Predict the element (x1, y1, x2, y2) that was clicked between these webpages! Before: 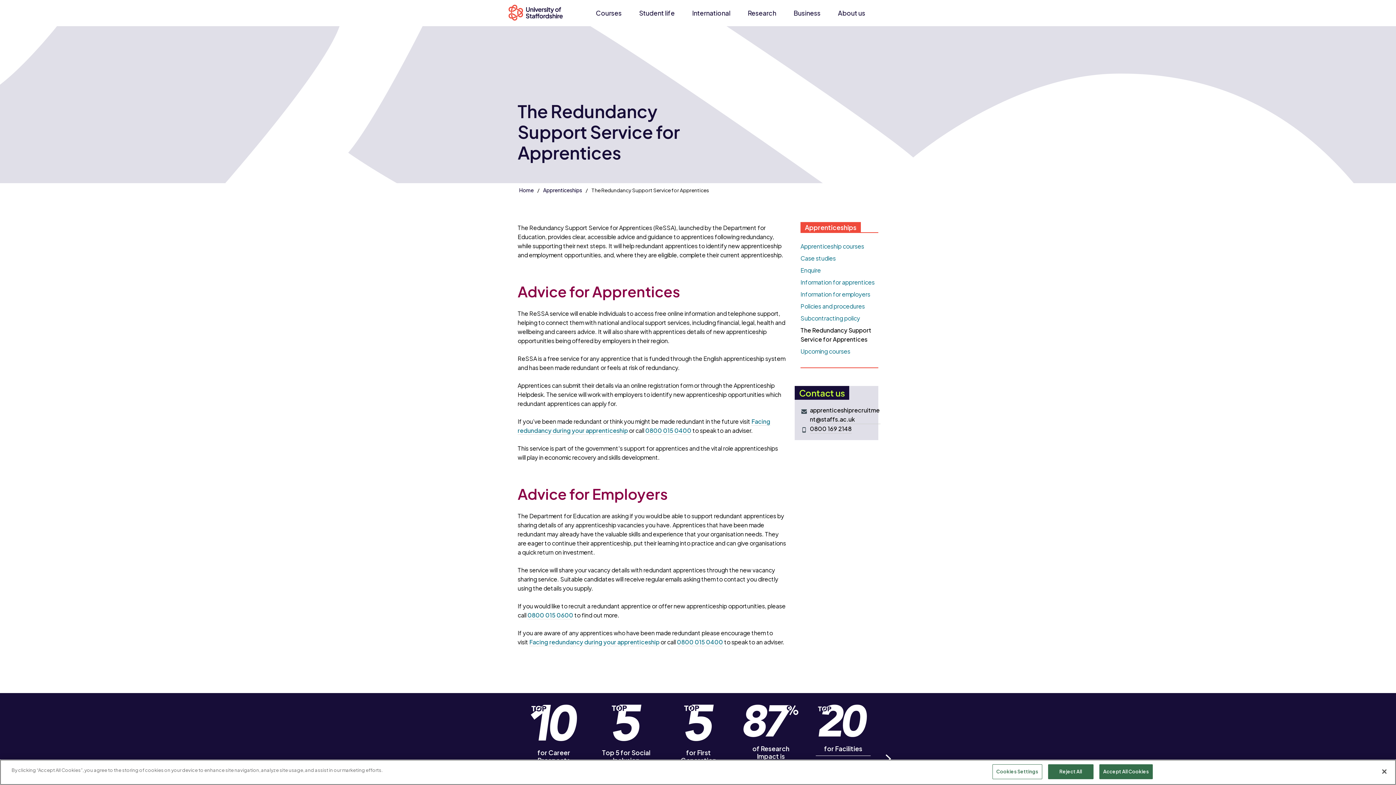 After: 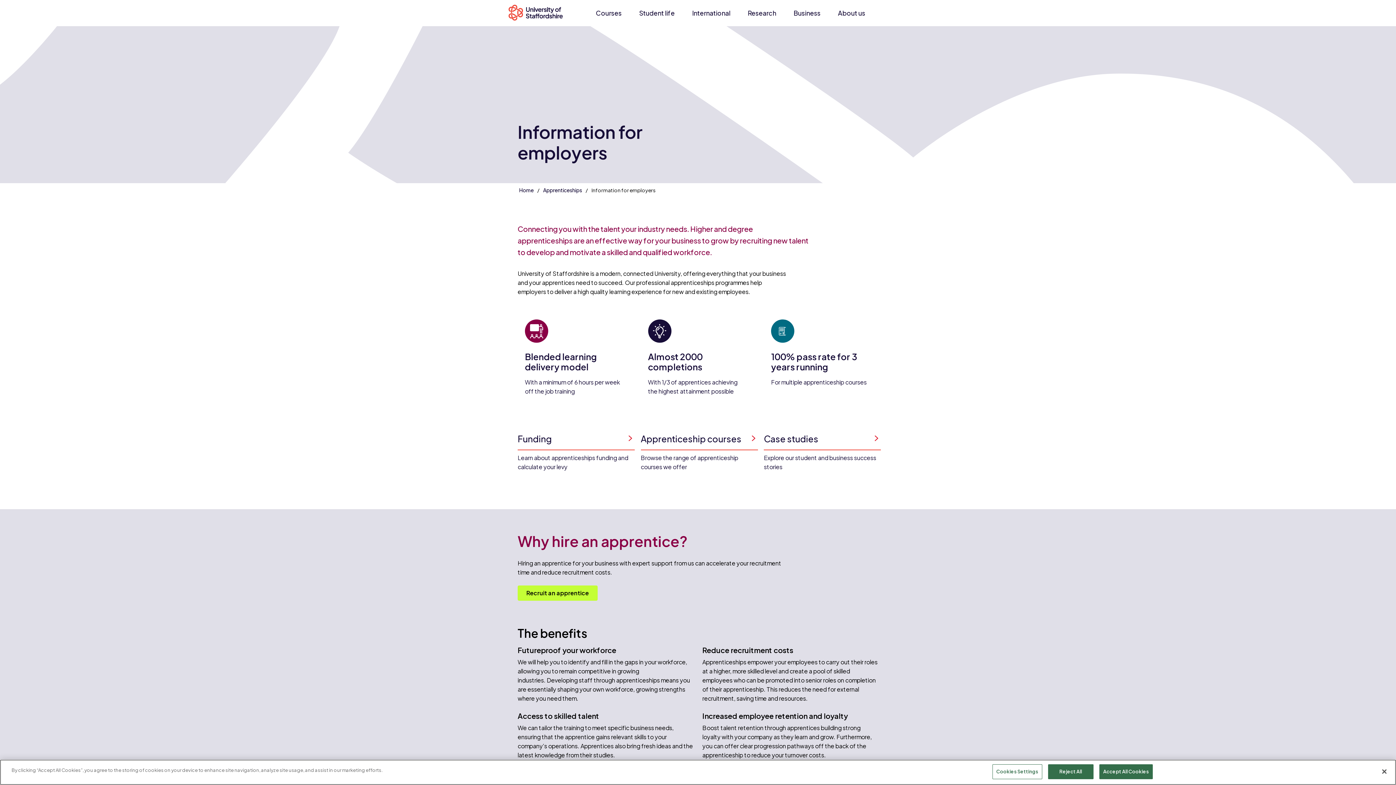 Action: label: Information for employers bbox: (800, 290, 870, 298)